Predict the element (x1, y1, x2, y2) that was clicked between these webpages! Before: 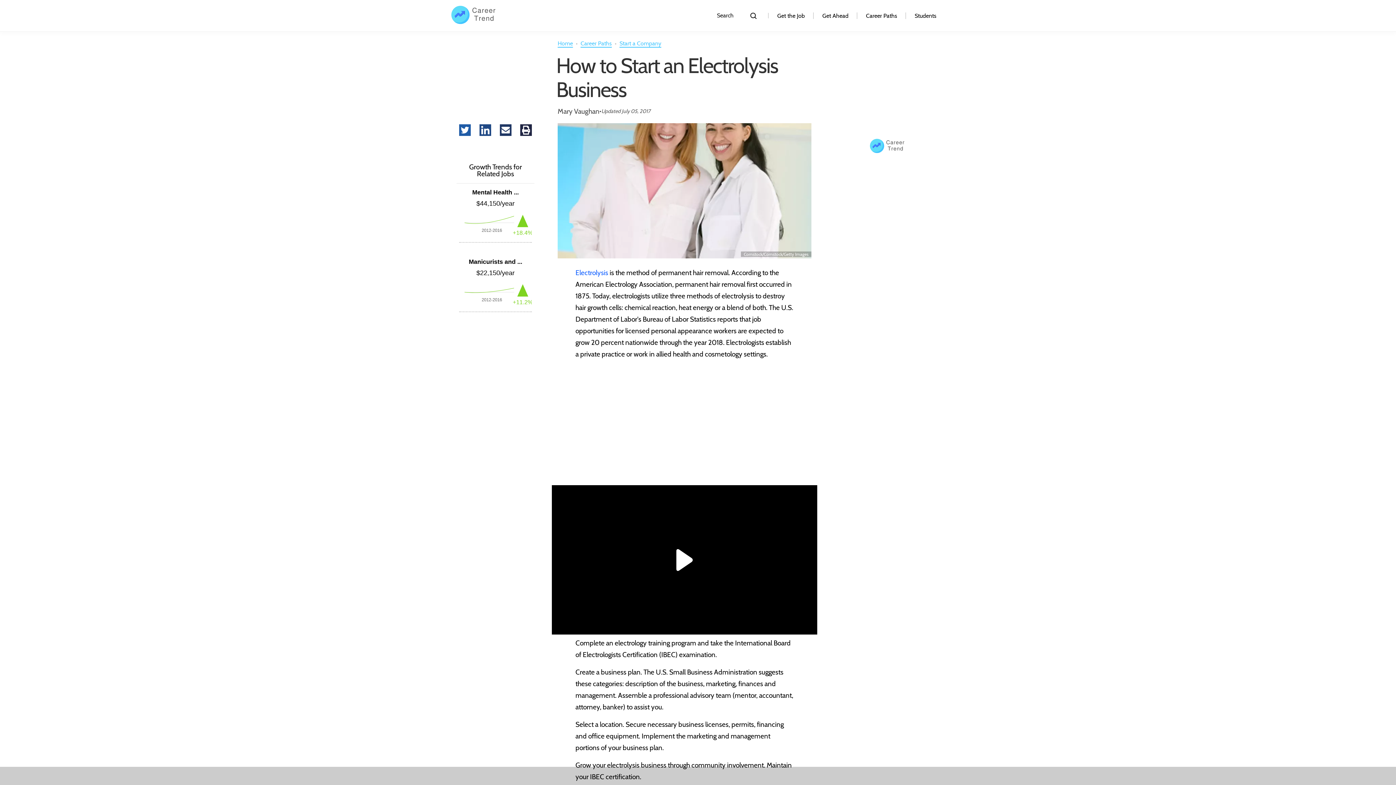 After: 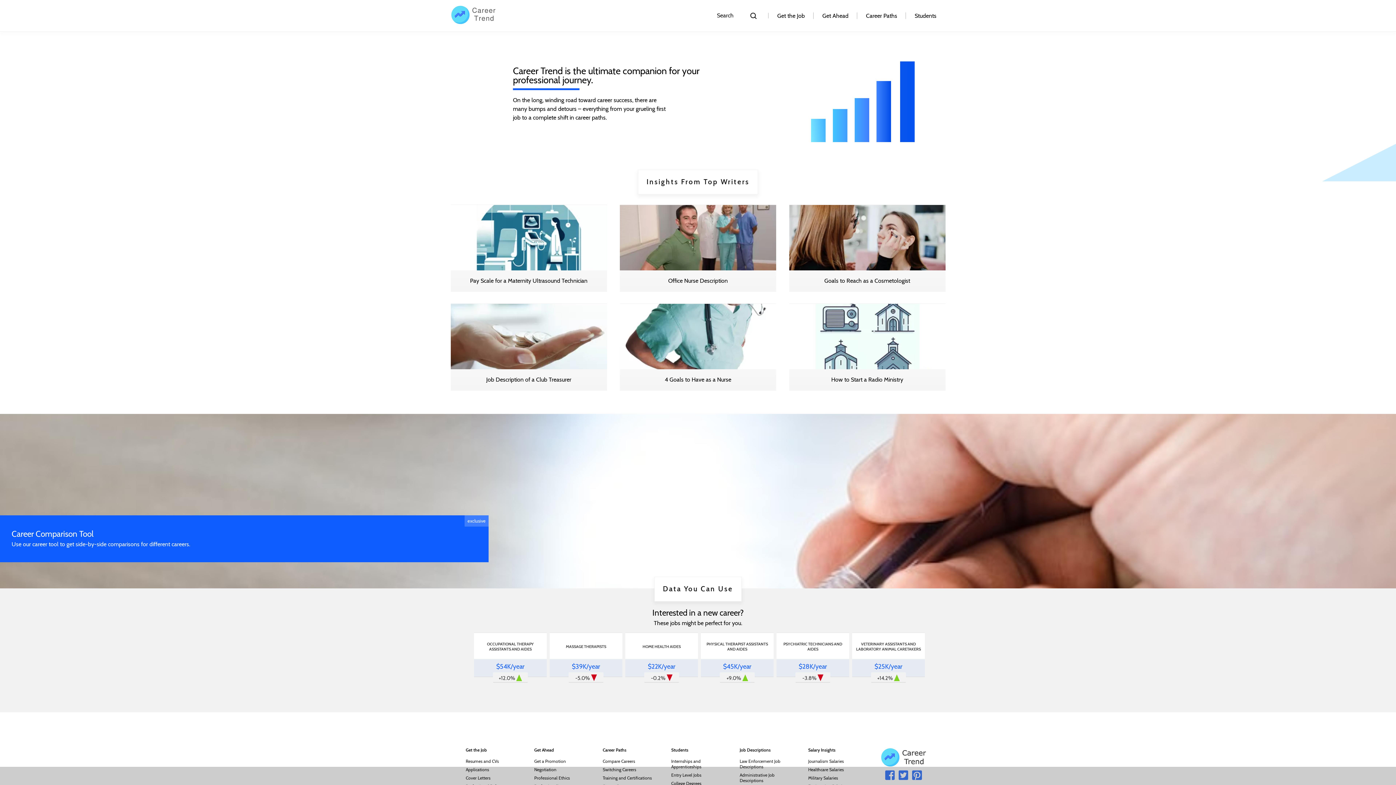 Action: label: logo bbox: (870, 138, 904, 154)